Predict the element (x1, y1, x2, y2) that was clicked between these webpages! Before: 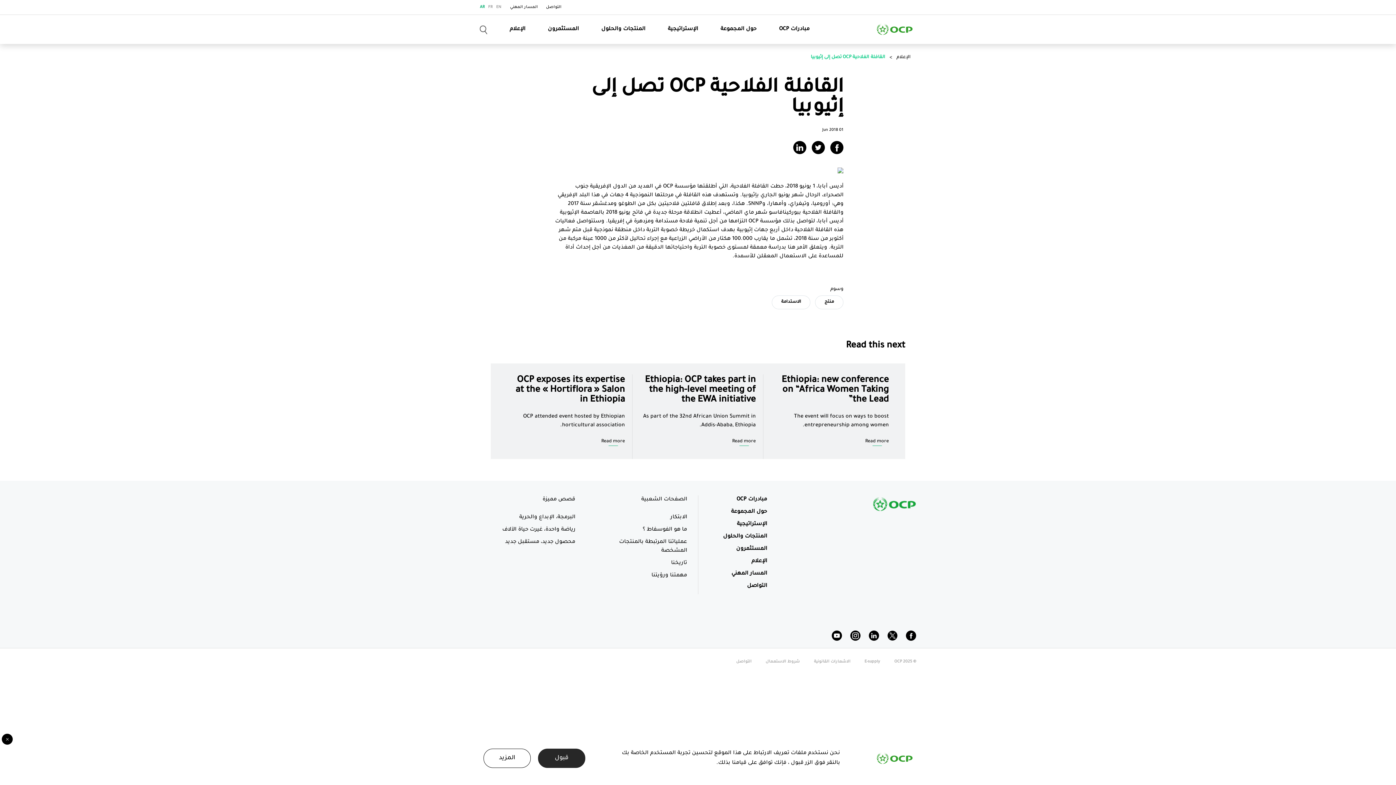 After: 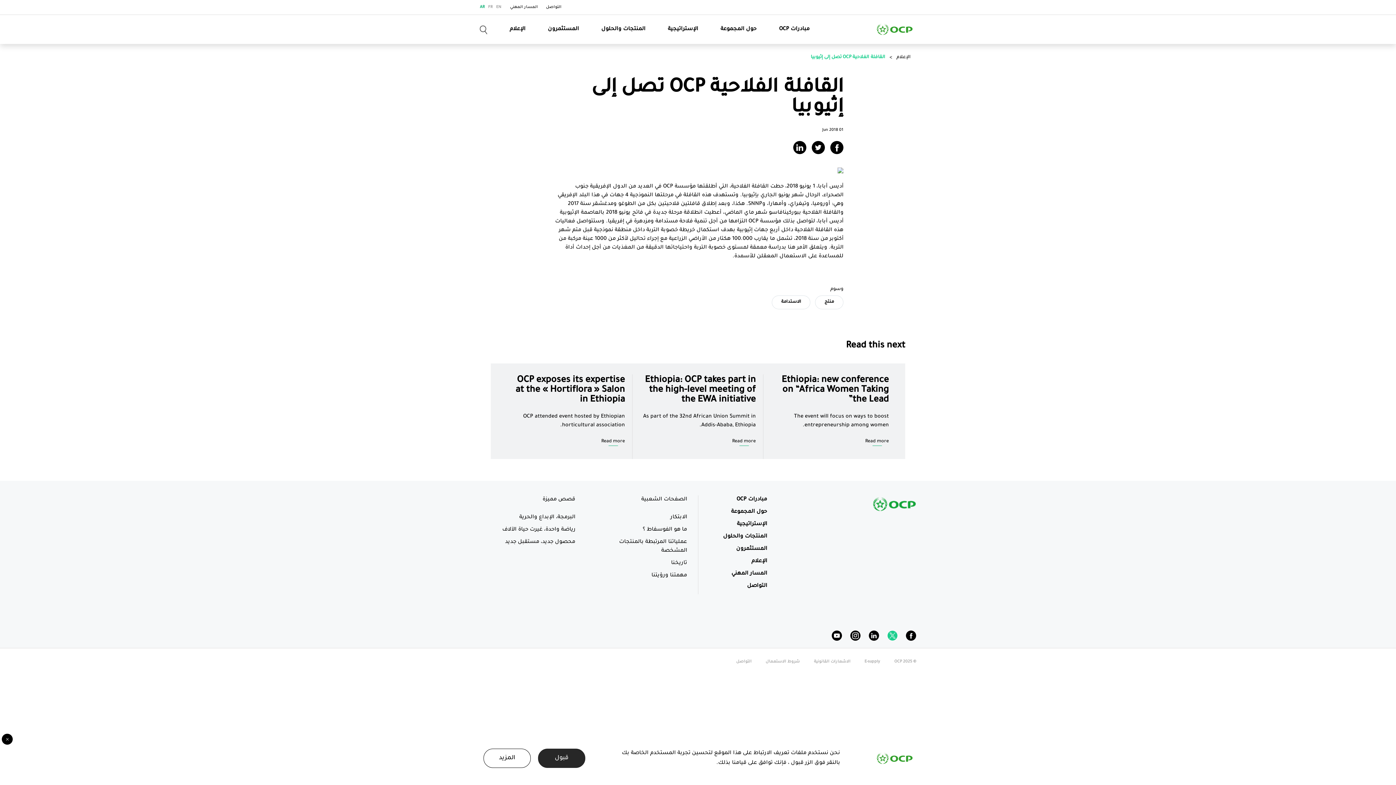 Action: bbox: (887, 631, 897, 641)